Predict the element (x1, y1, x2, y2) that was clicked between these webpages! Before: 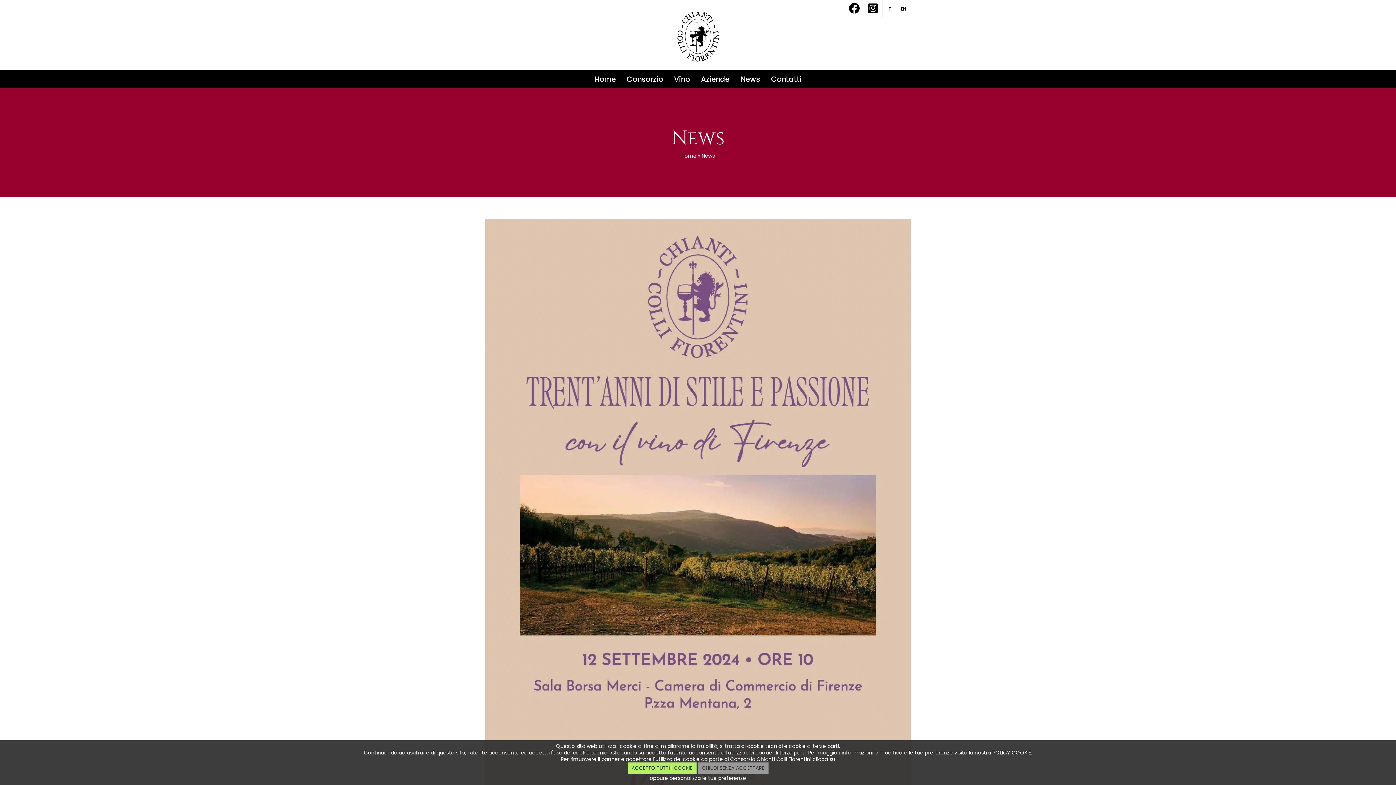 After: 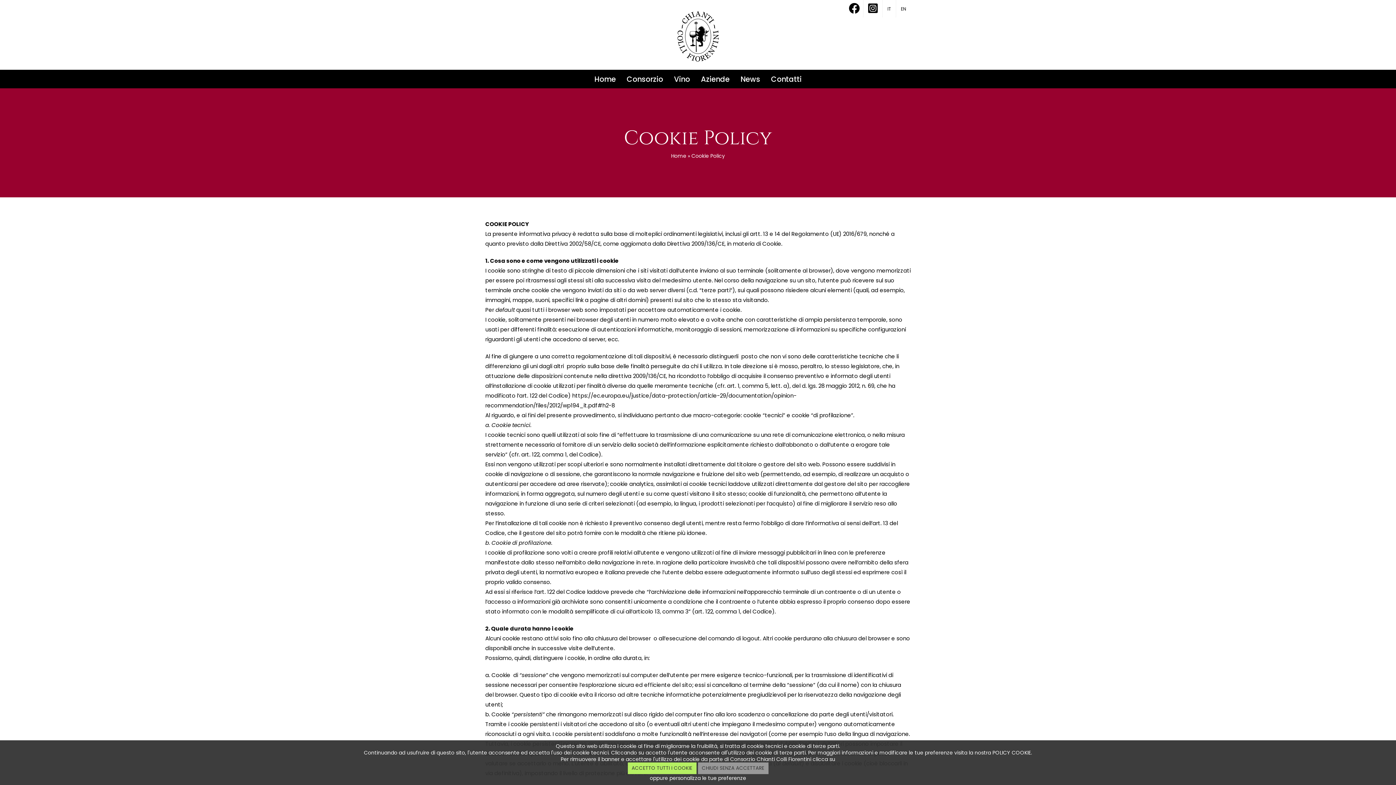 Action: label: POLICY COOKIE bbox: (992, 749, 1031, 756)